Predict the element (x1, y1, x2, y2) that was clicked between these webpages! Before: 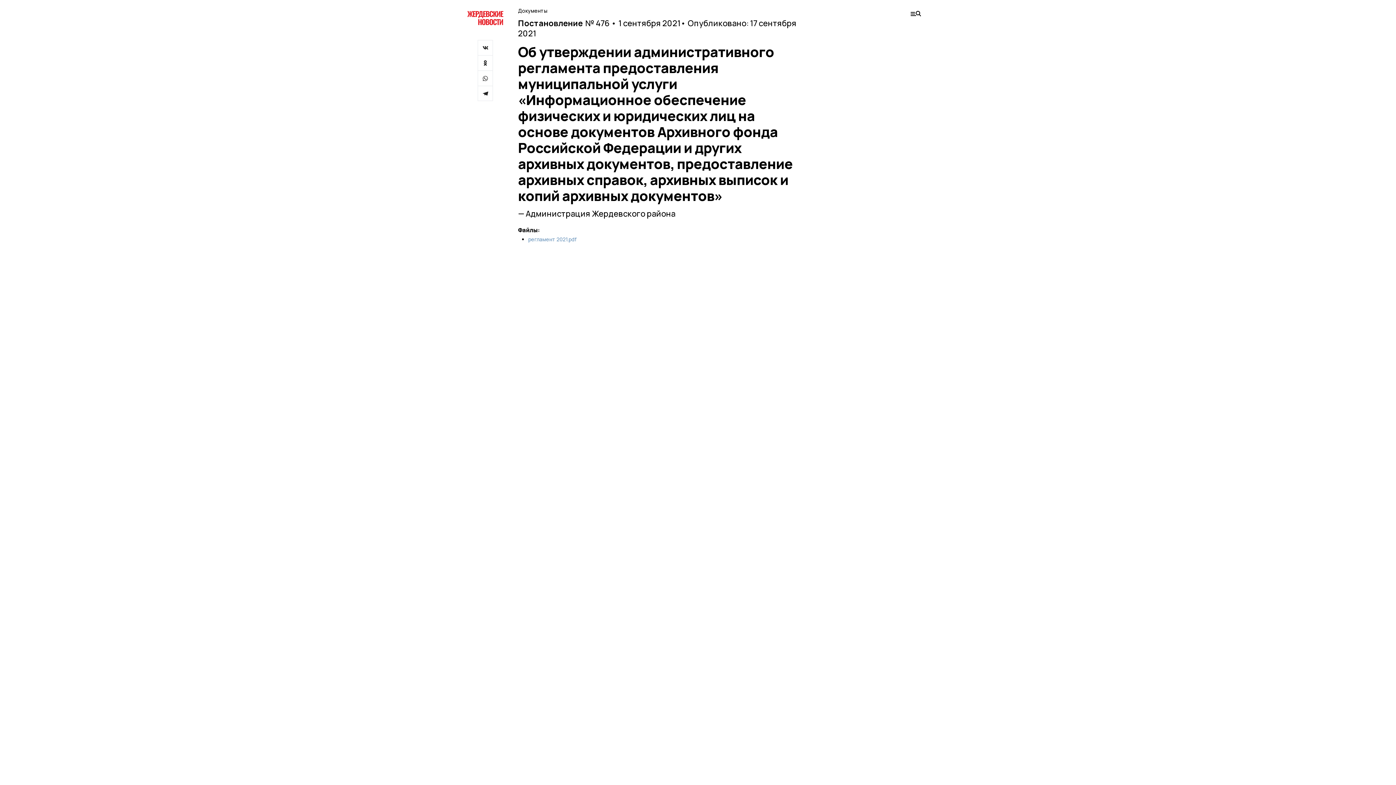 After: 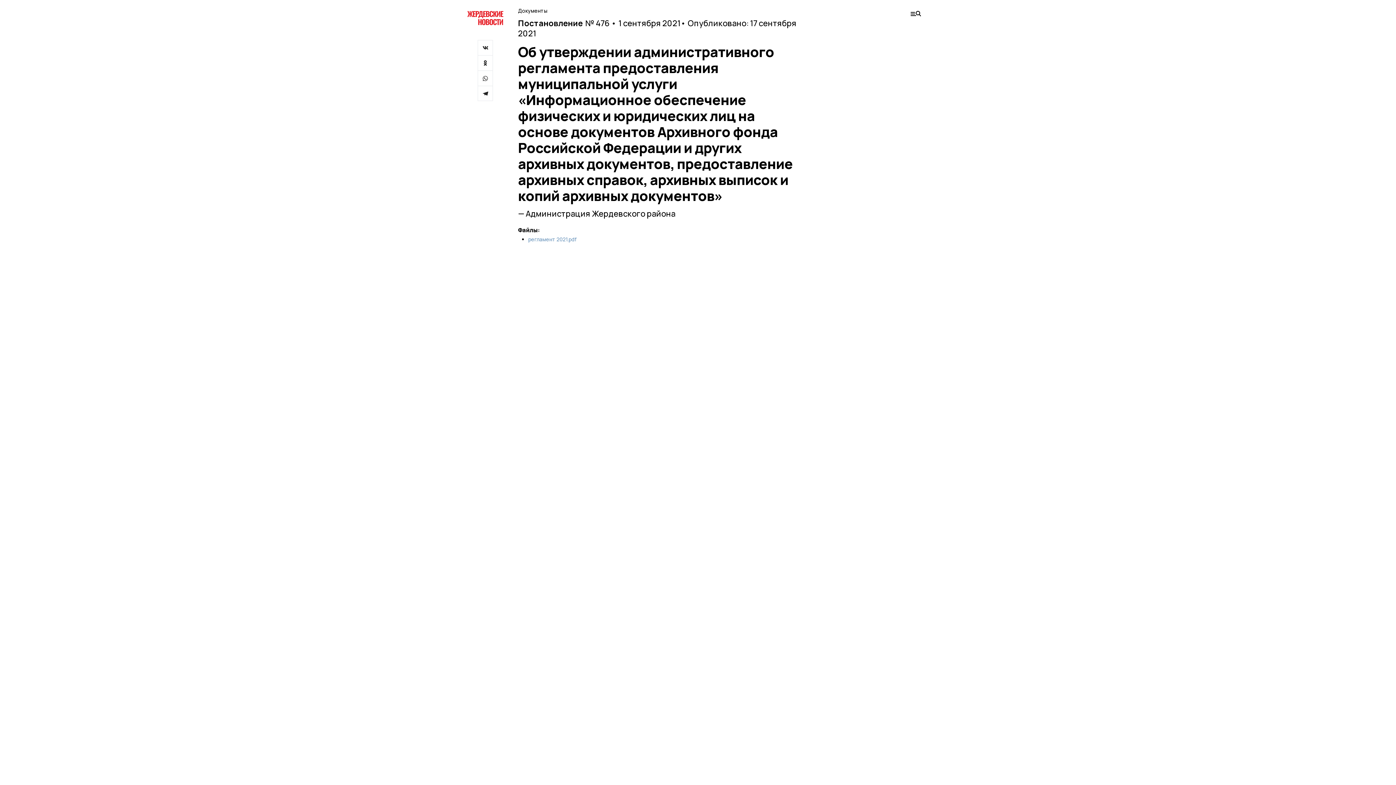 Action: bbox: (477, 85, 493, 101)